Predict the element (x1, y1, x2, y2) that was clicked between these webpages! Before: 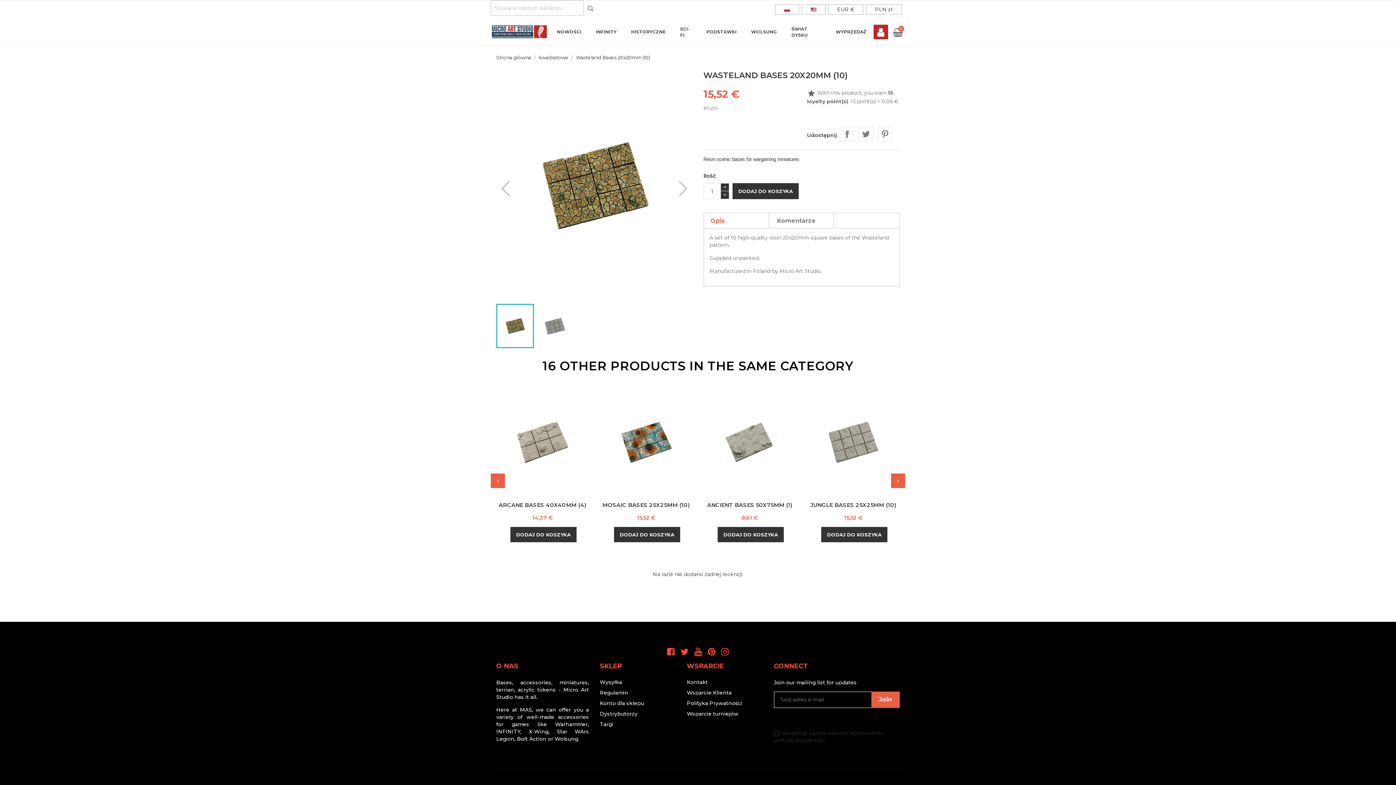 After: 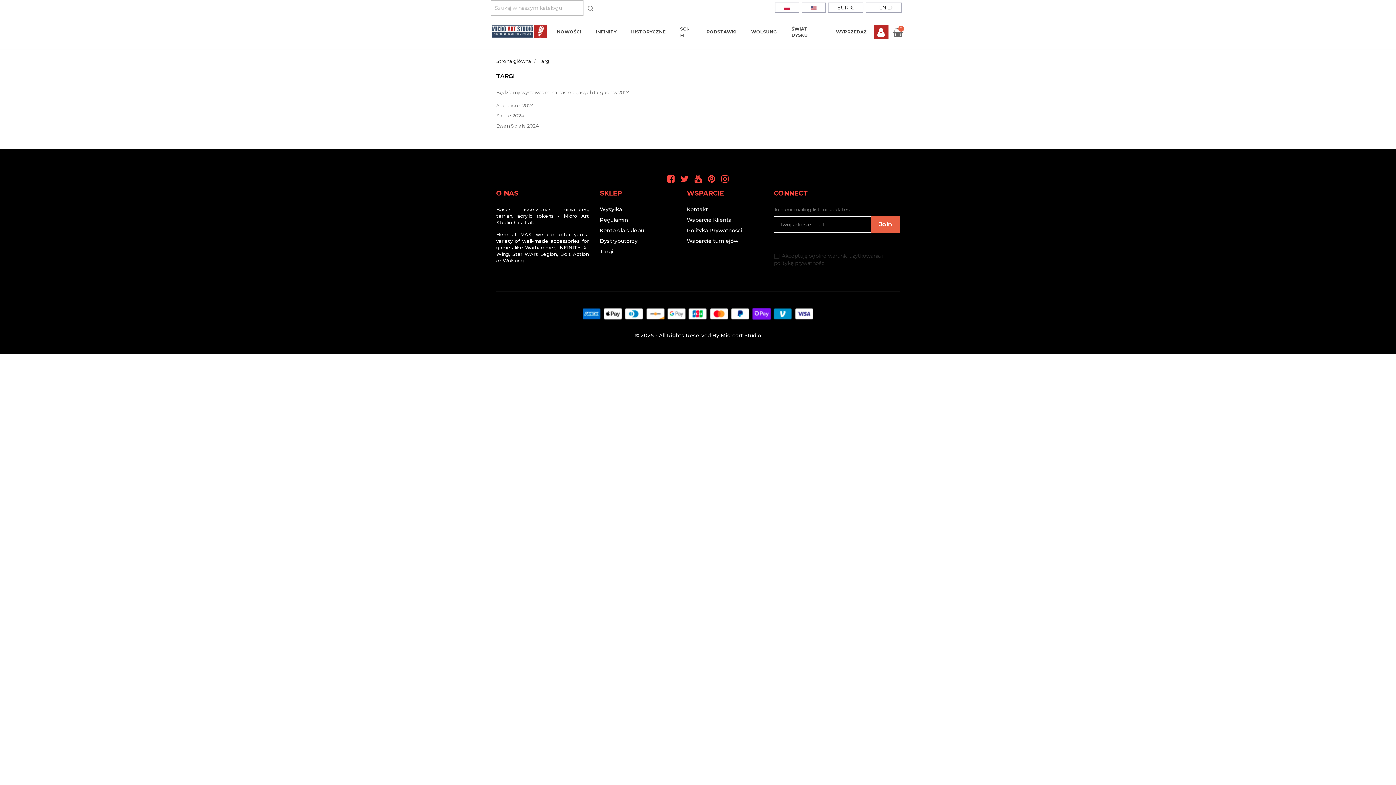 Action: label: Targi bbox: (600, 721, 613, 727)